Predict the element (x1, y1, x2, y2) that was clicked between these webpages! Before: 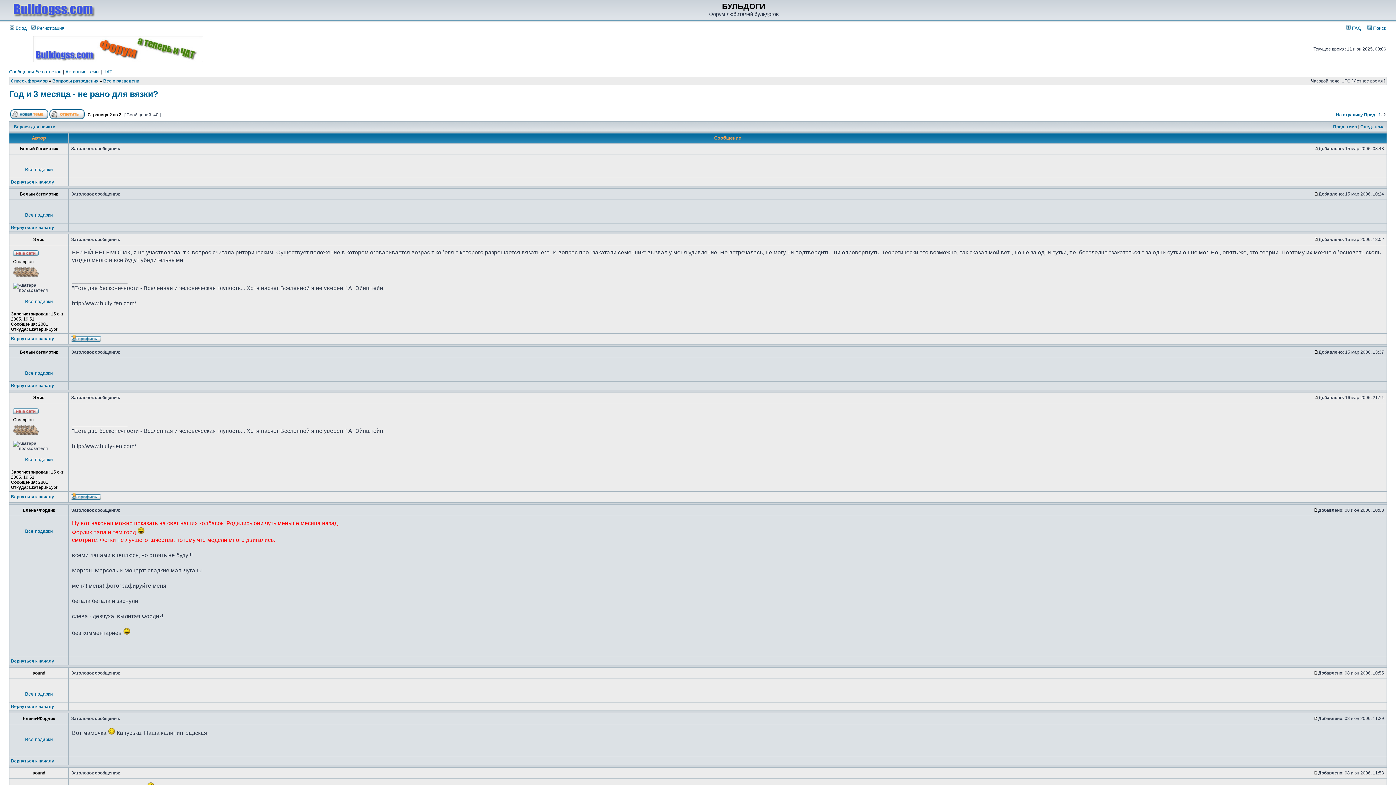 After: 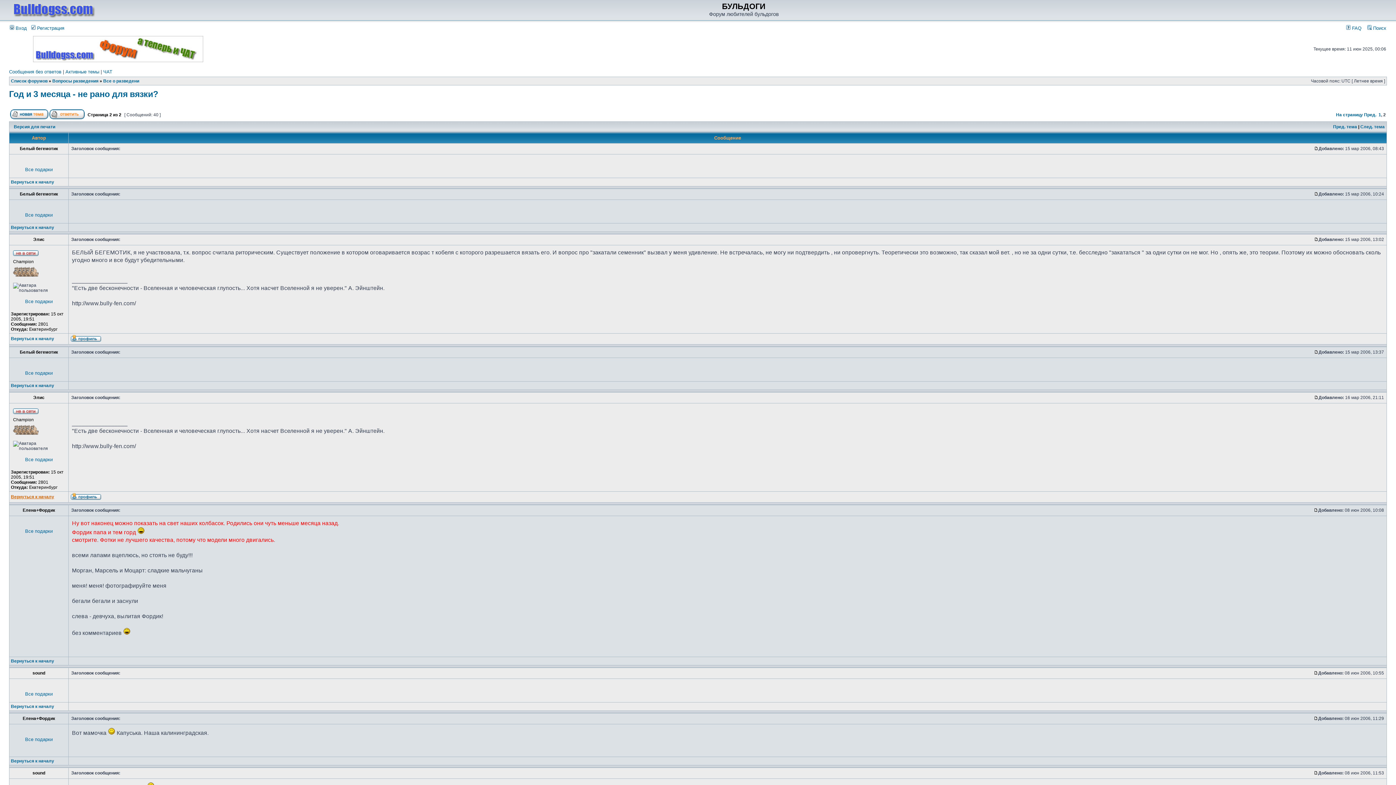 Action: bbox: (10, 494, 54, 499) label: Вернуться к началу